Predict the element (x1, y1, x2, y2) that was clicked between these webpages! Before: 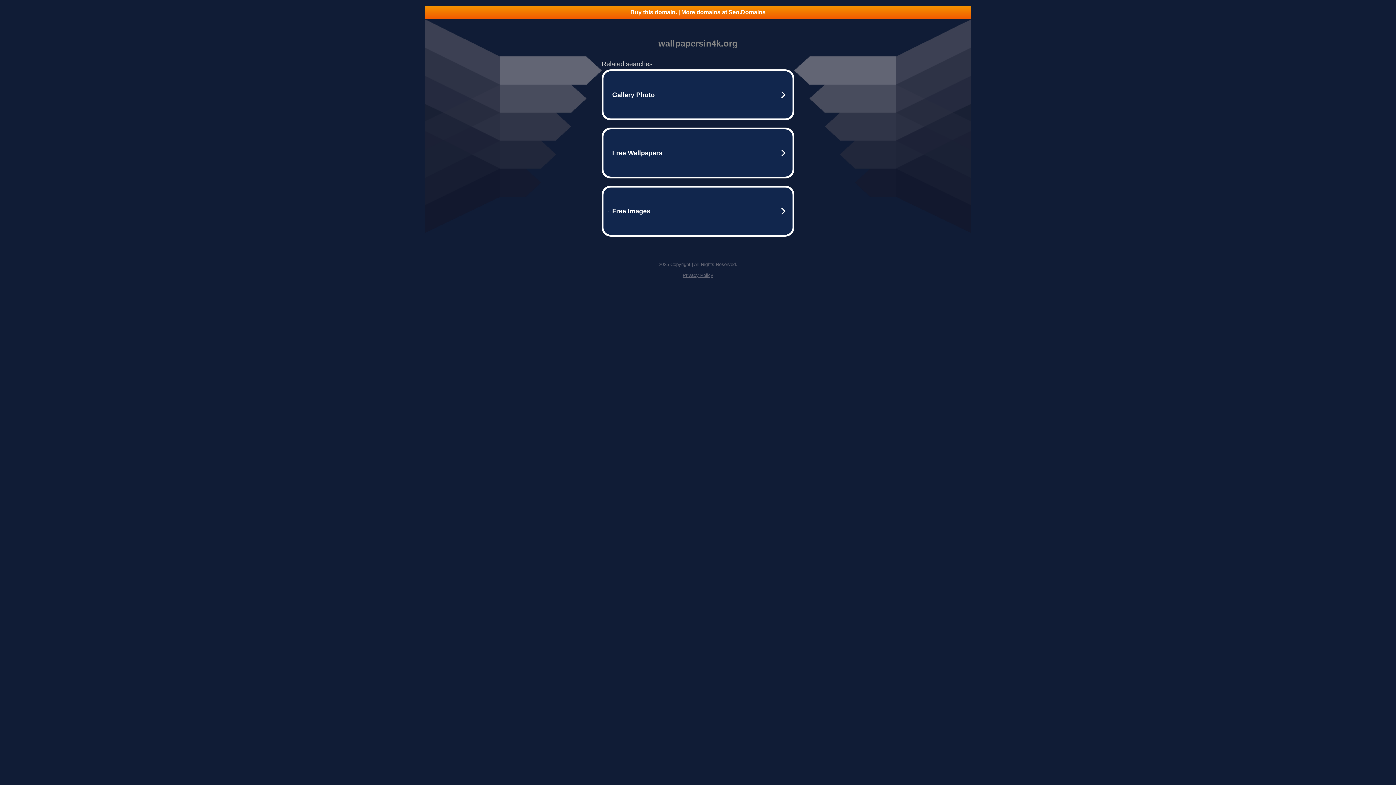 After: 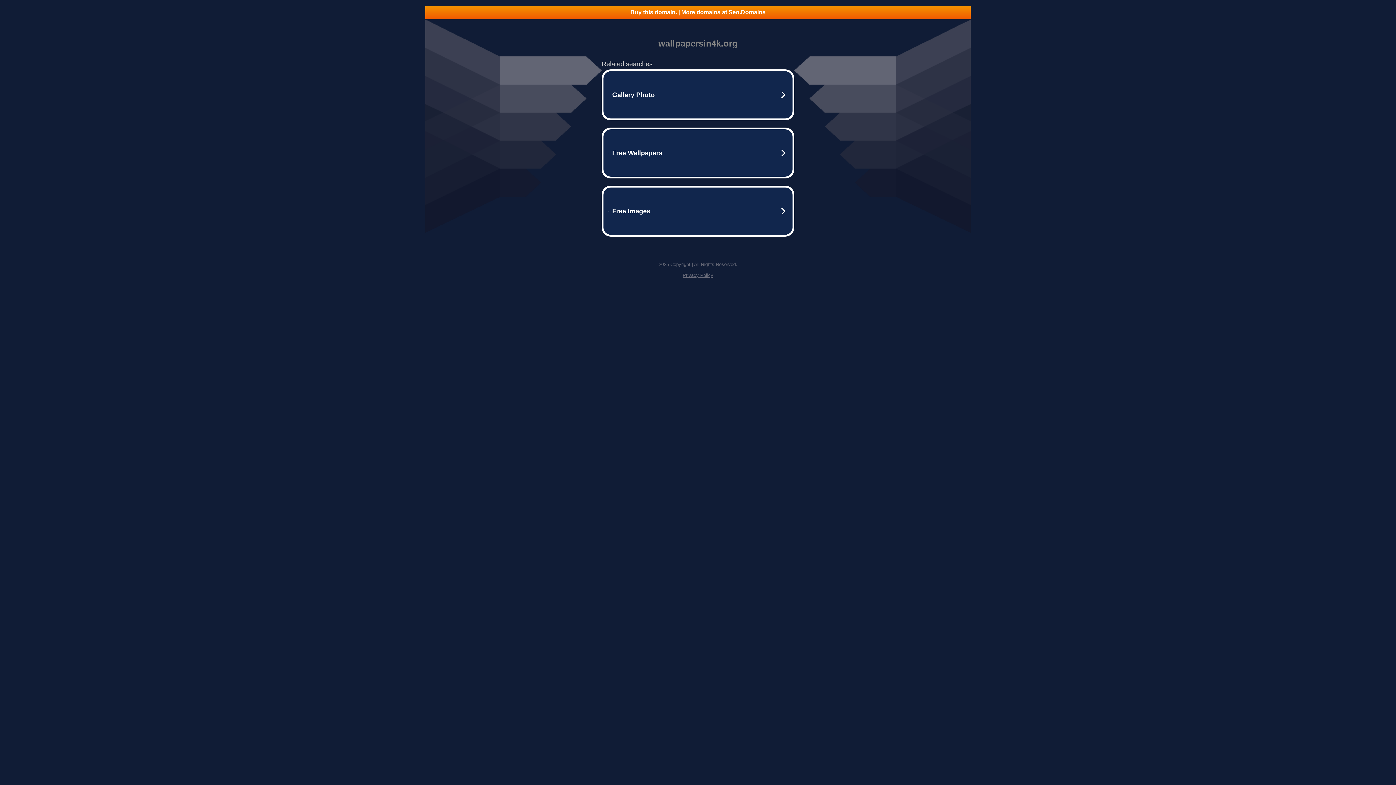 Action: label: Privacy Policy bbox: (682, 272, 713, 278)